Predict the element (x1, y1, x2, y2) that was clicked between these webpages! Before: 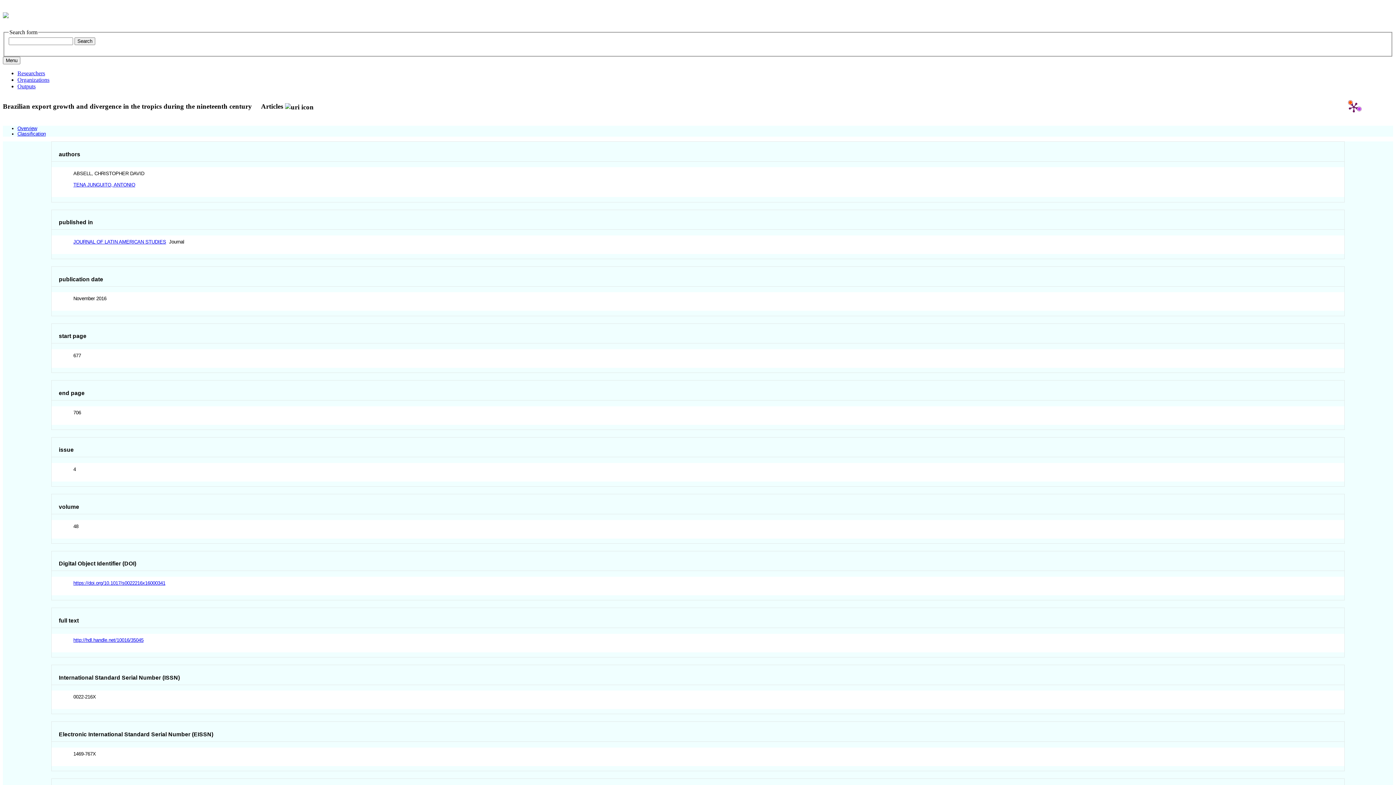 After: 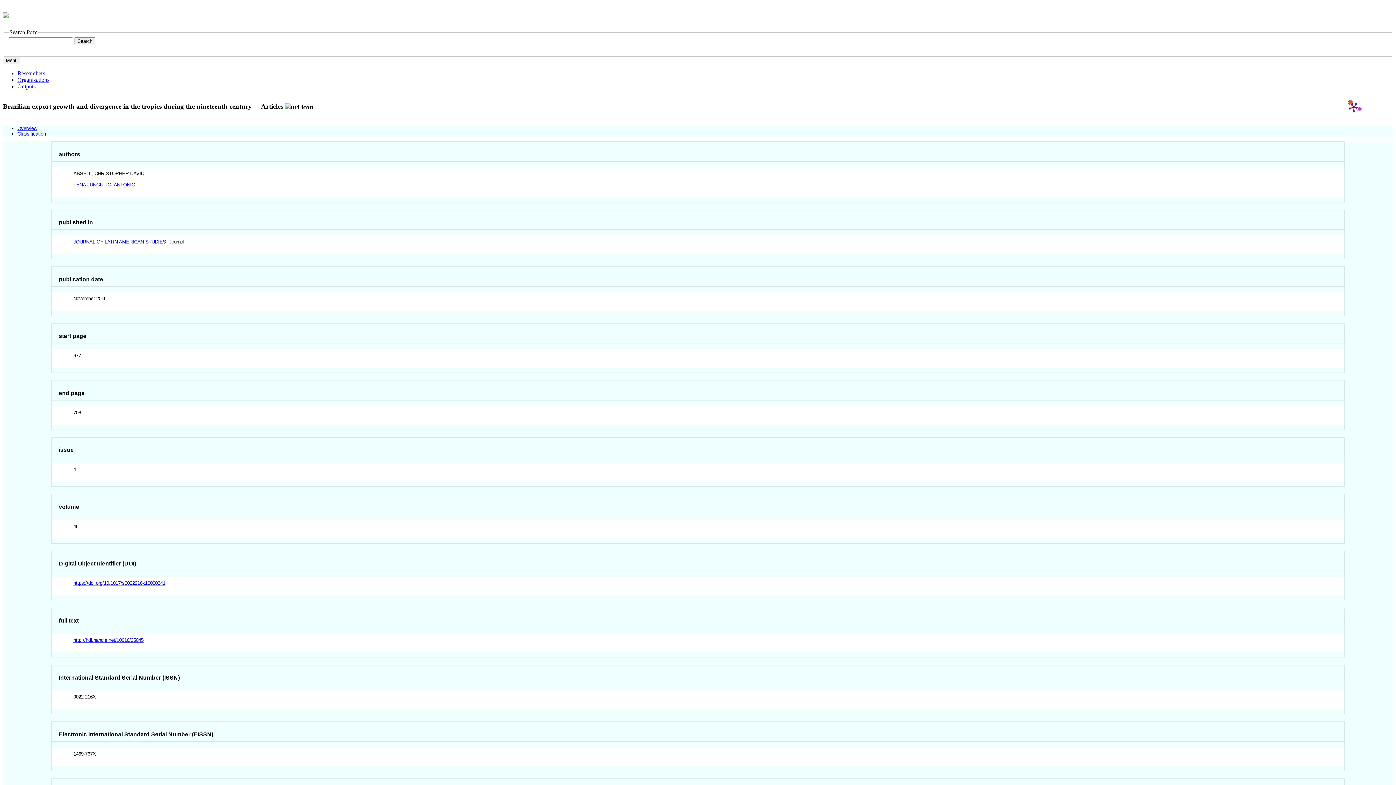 Action: label: Classification bbox: (17, 131, 45, 136)